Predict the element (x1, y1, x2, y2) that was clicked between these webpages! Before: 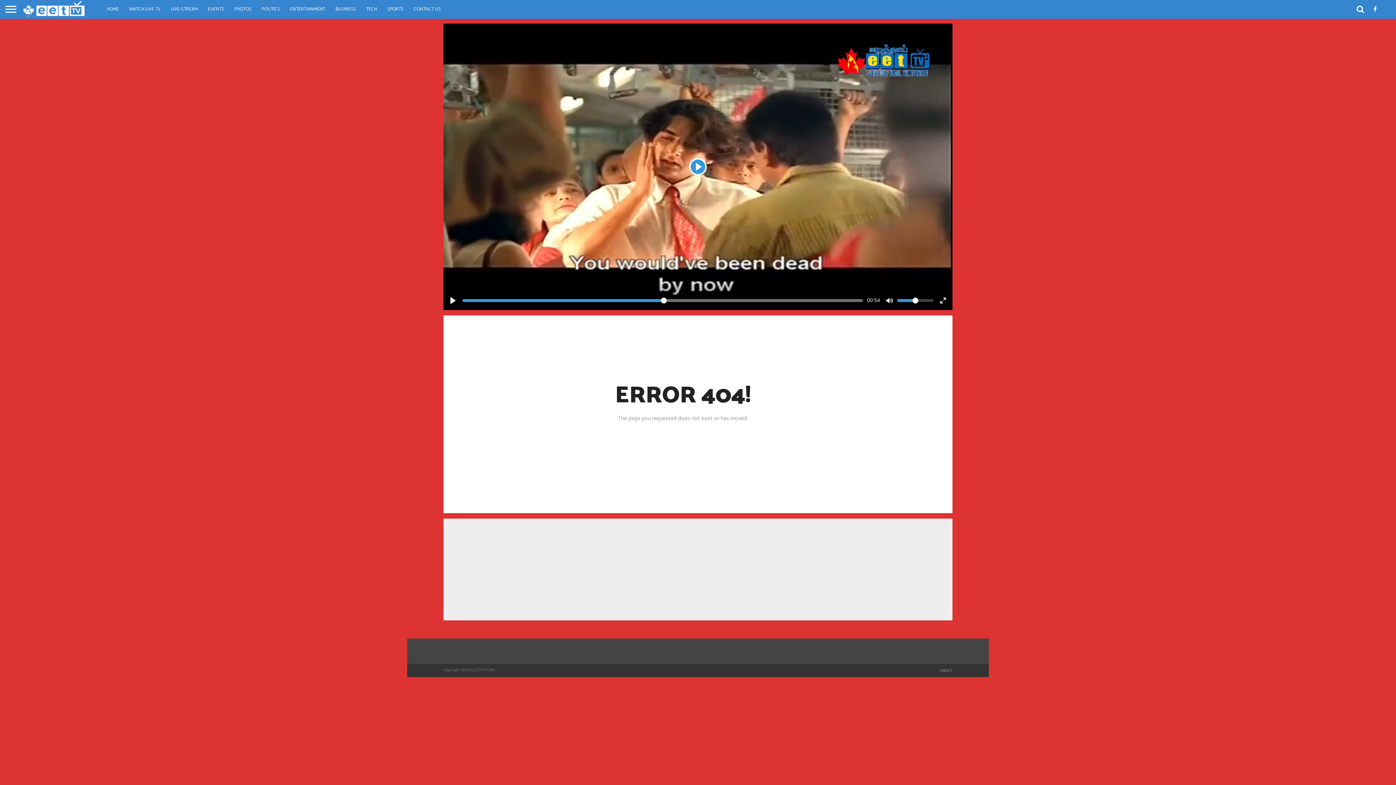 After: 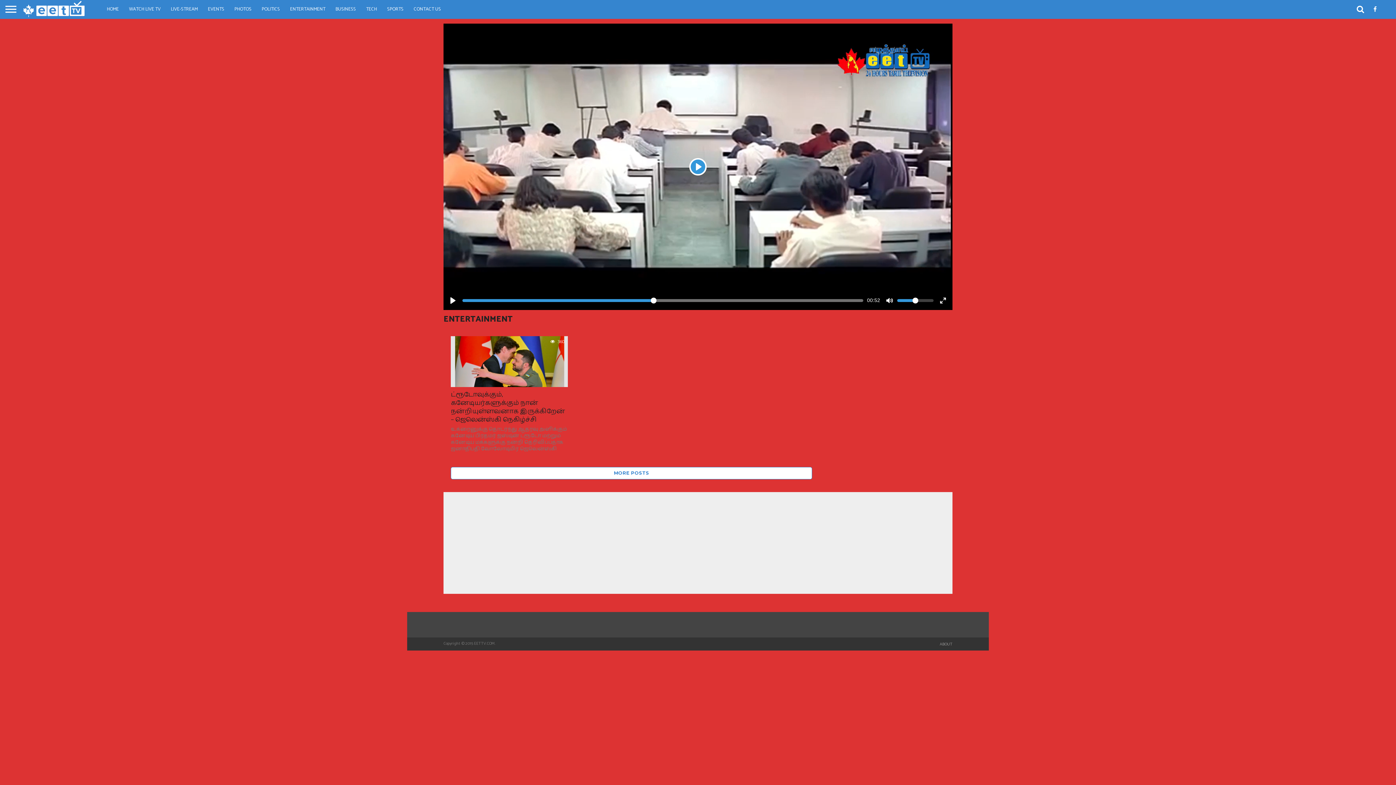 Action: label: ENTERTAINMENT bbox: (285, 0, 330, 18)